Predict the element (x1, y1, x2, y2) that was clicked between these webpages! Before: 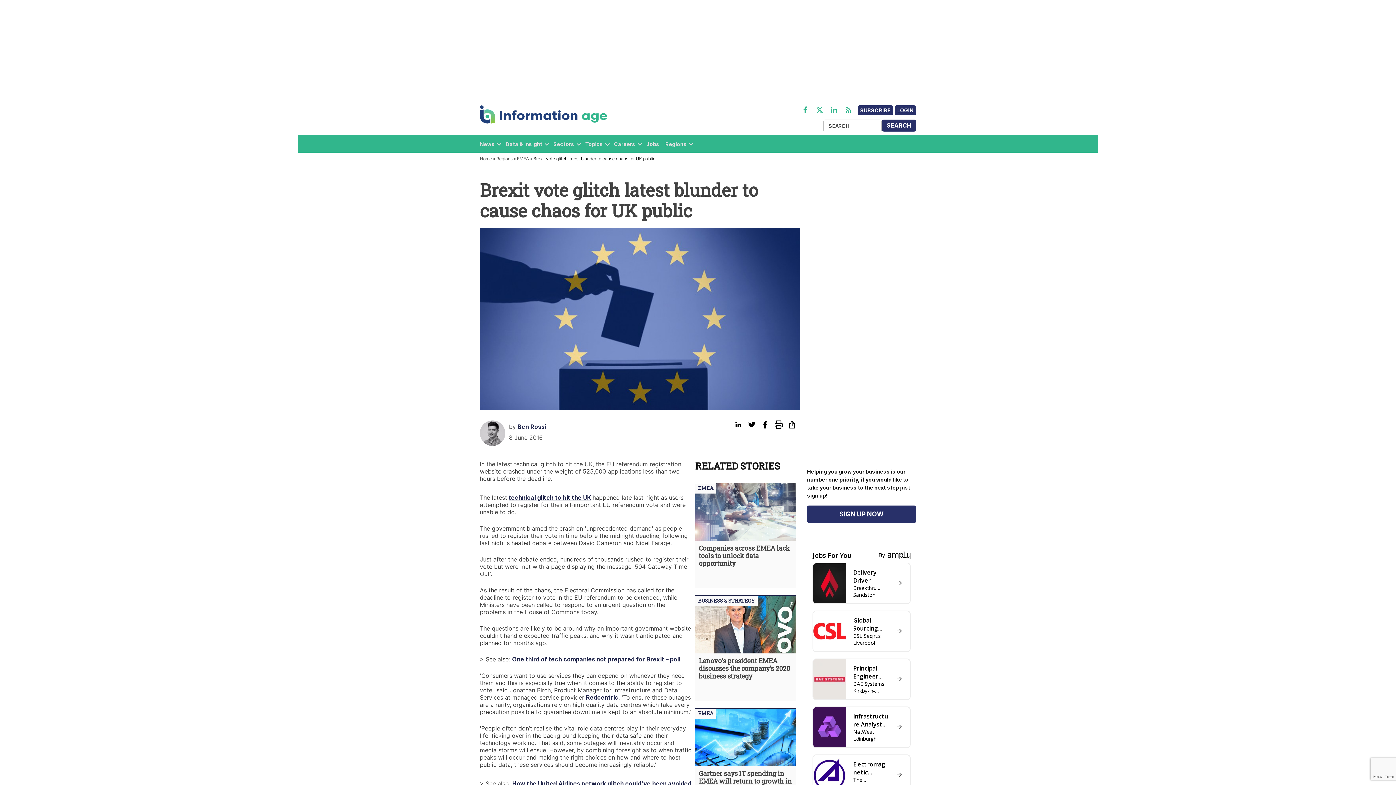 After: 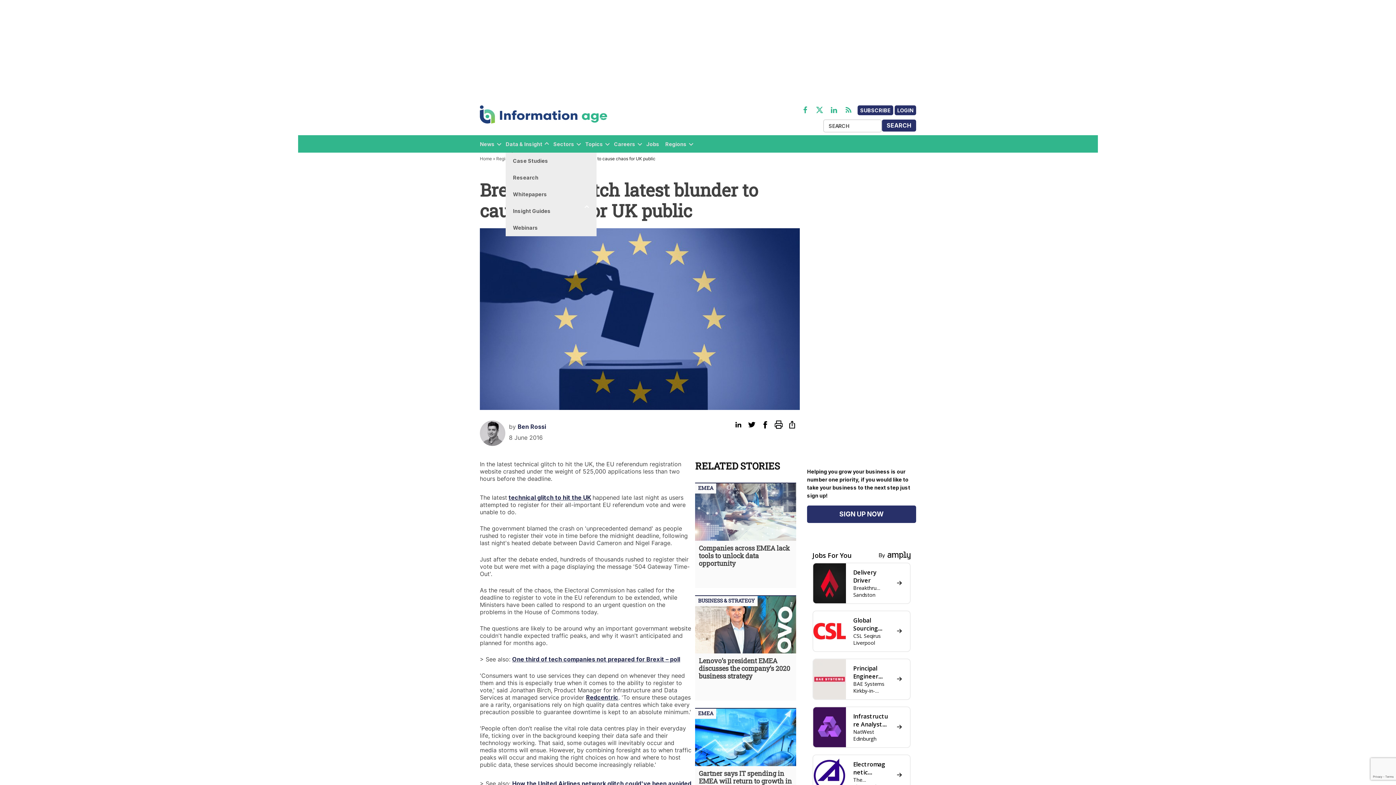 Action: bbox: (542, 140, 551, 147)